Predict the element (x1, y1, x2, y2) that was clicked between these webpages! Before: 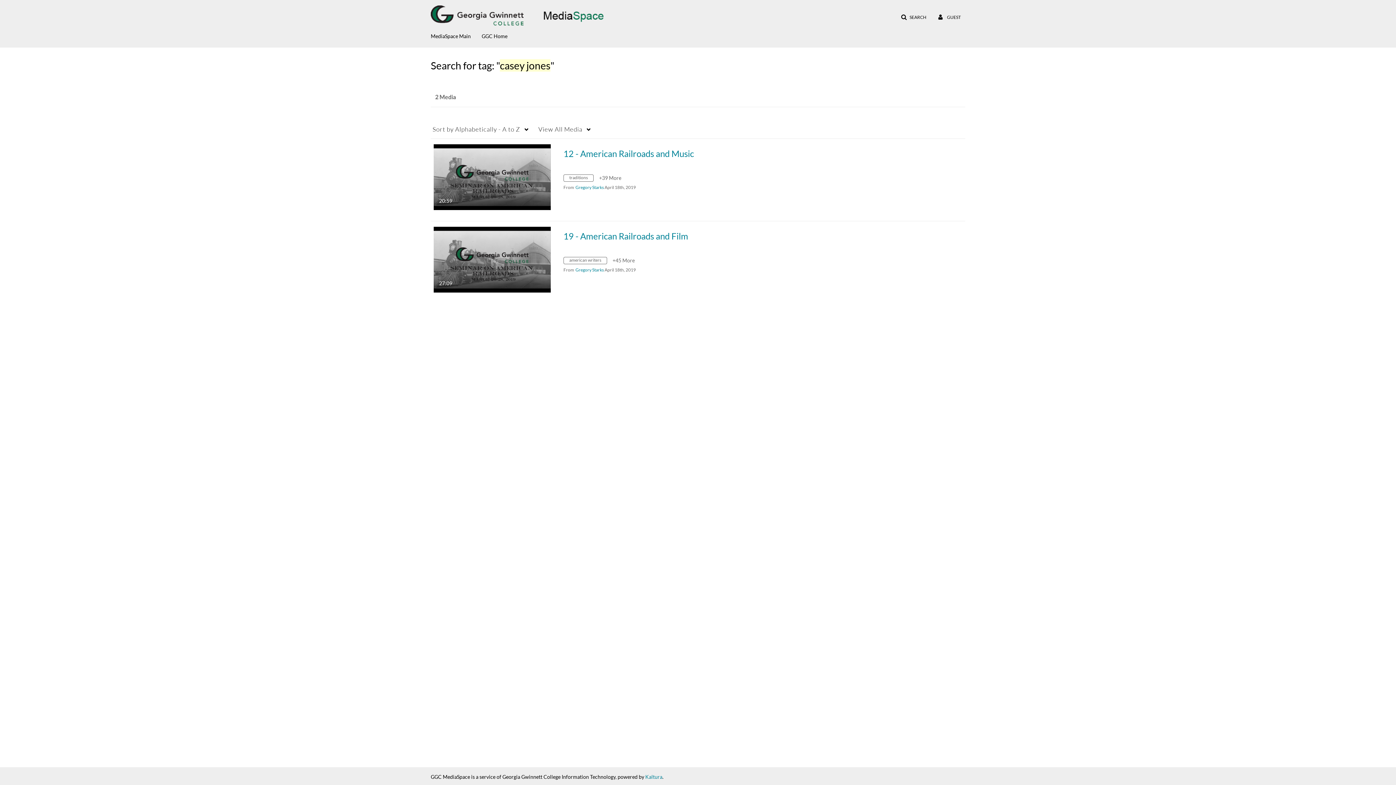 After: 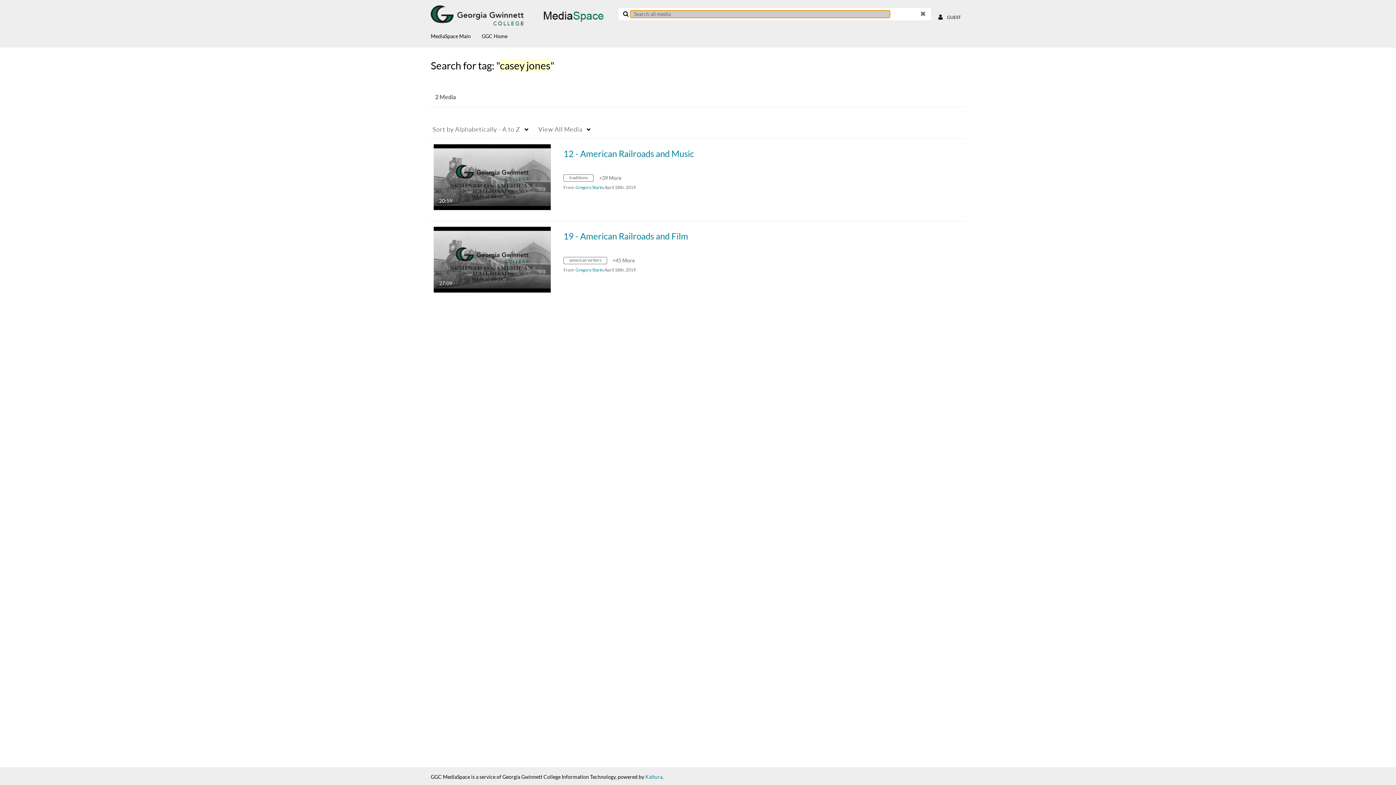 Action: label: SEARCH bbox: (896, 10, 931, 24)